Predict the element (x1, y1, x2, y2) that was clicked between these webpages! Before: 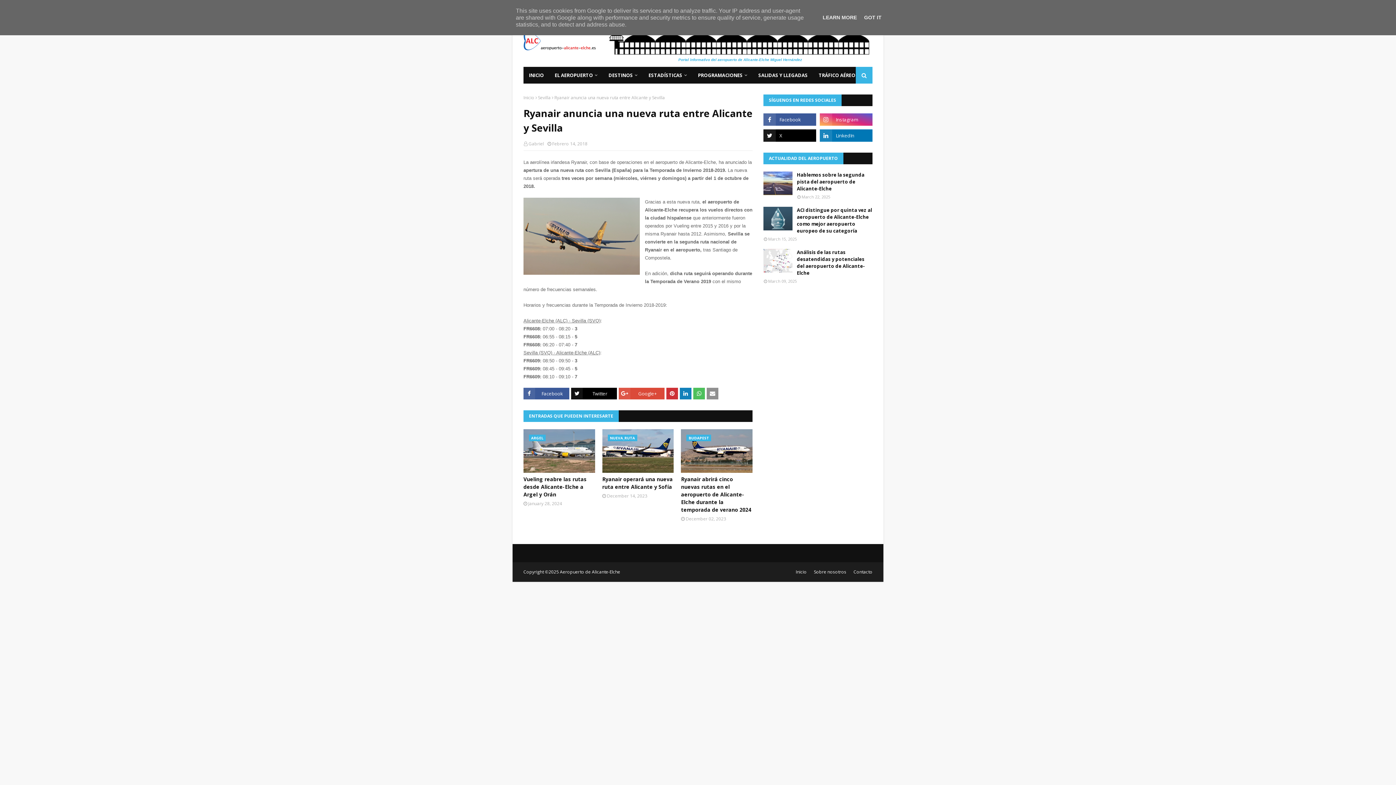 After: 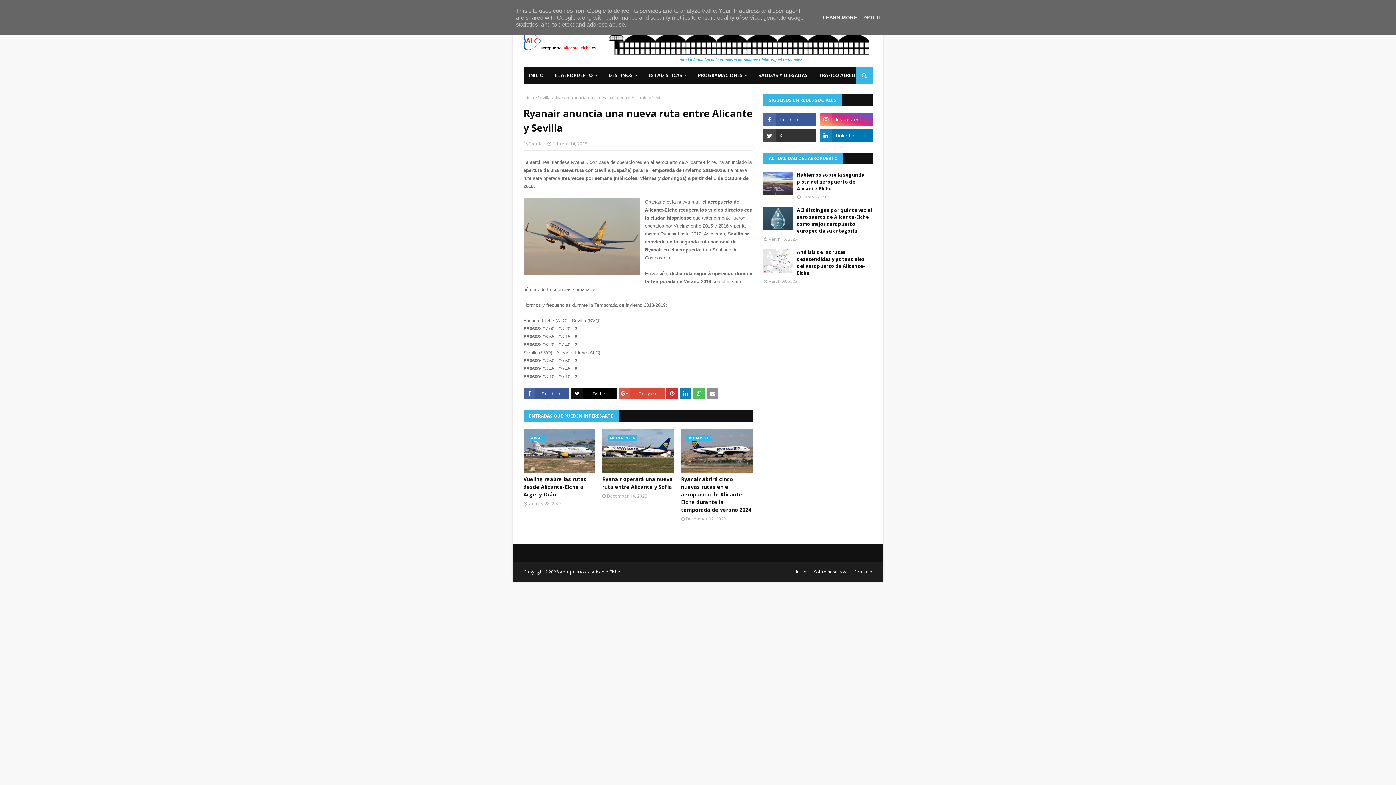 Action: bbox: (763, 129, 816, 141)